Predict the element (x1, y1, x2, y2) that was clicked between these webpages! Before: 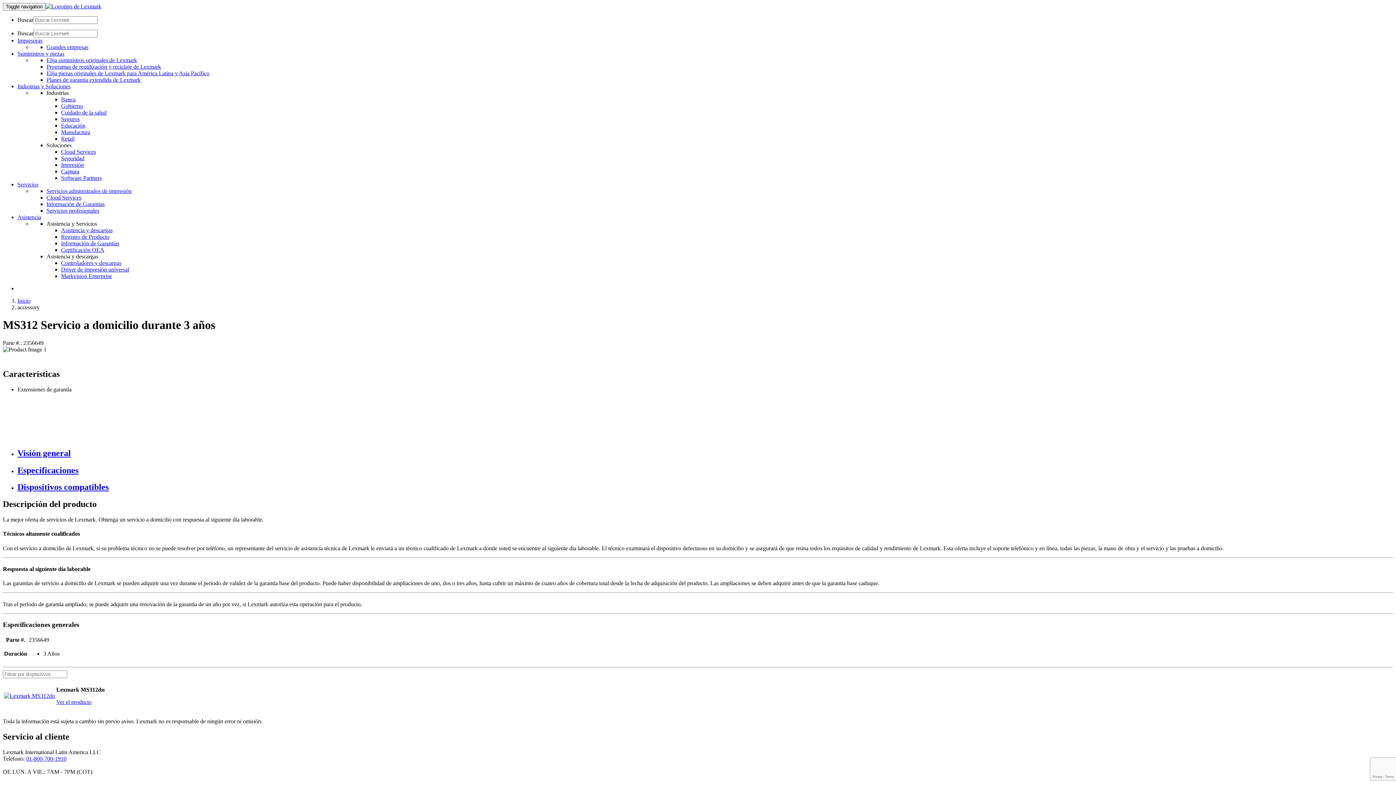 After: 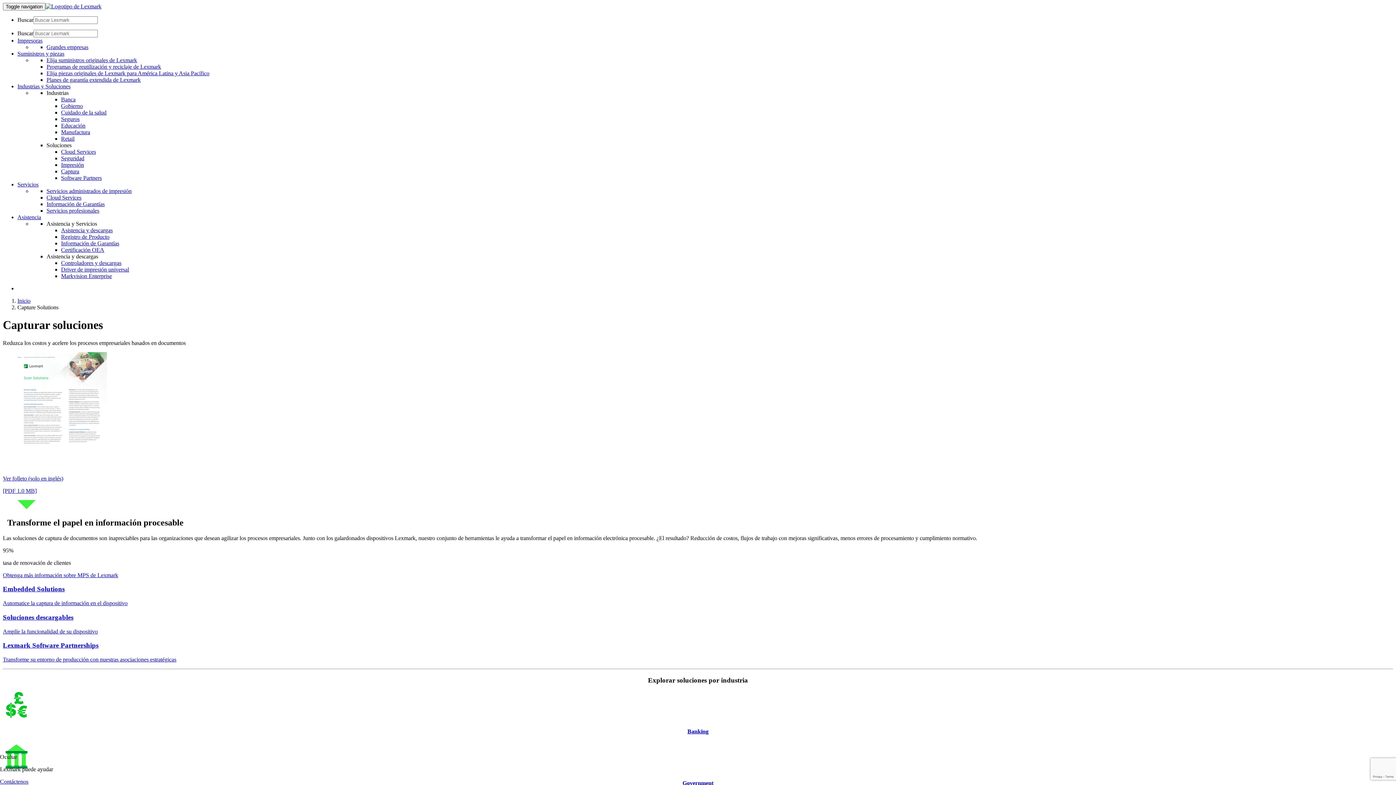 Action: bbox: (61, 168, 79, 174) label: Captura